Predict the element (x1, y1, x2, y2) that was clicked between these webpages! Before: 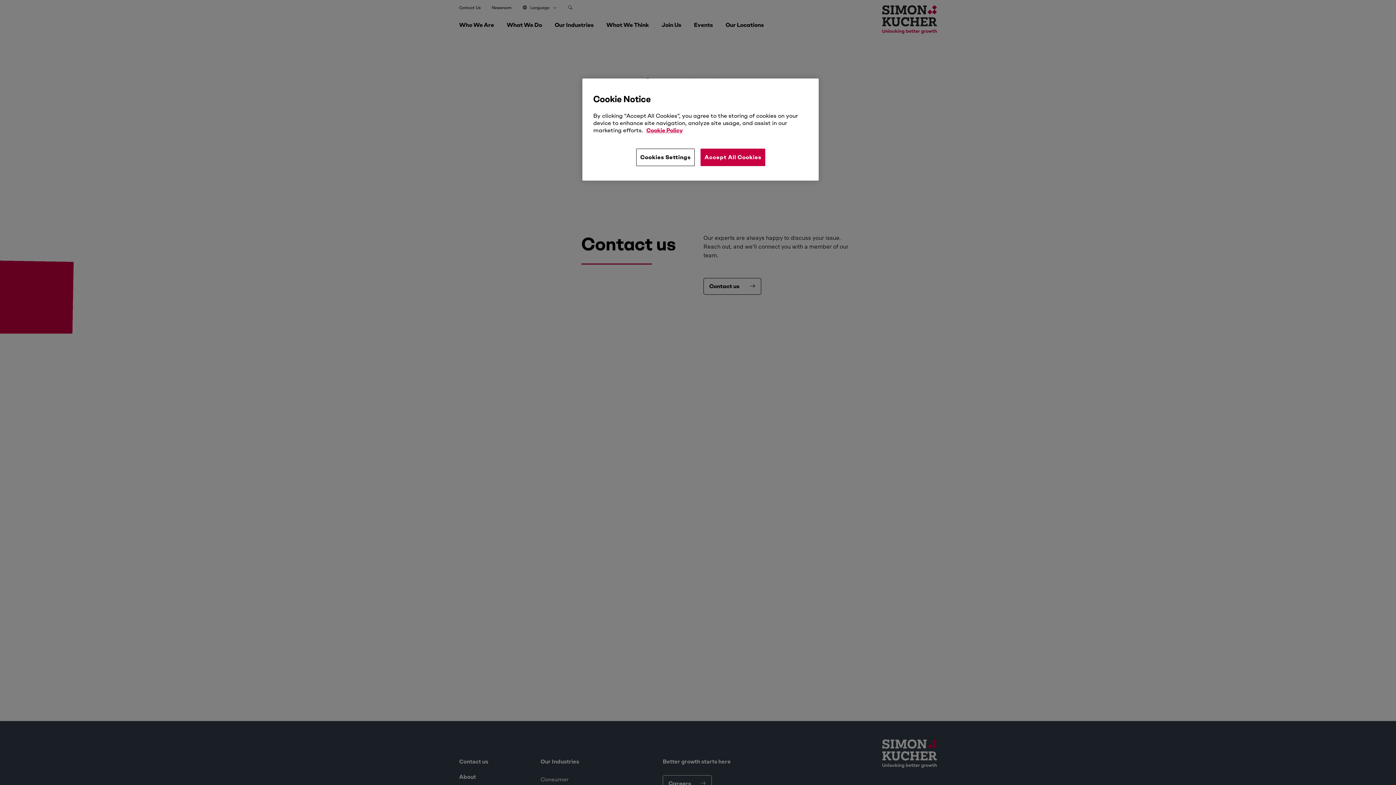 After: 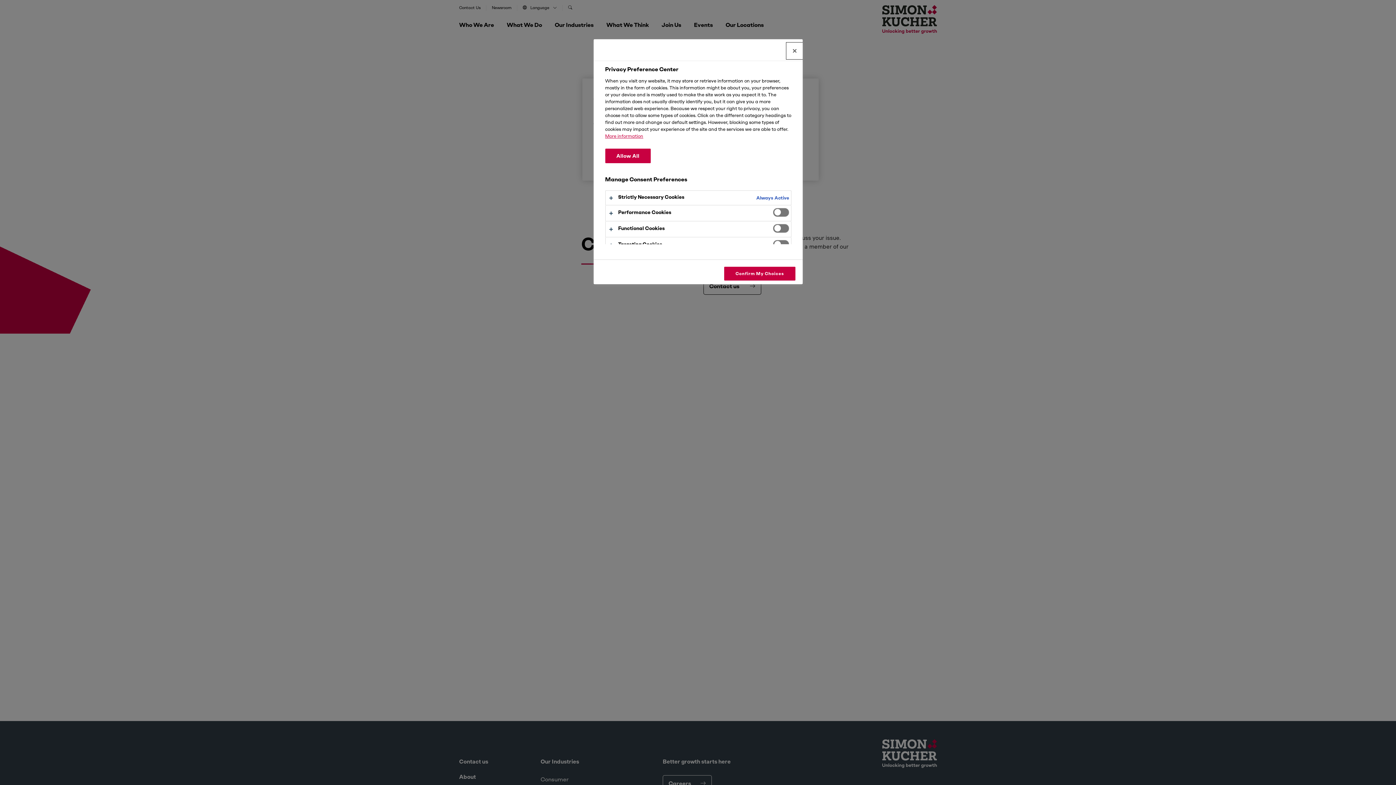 Action: bbox: (636, 148, 694, 166) label: Cookies Settings